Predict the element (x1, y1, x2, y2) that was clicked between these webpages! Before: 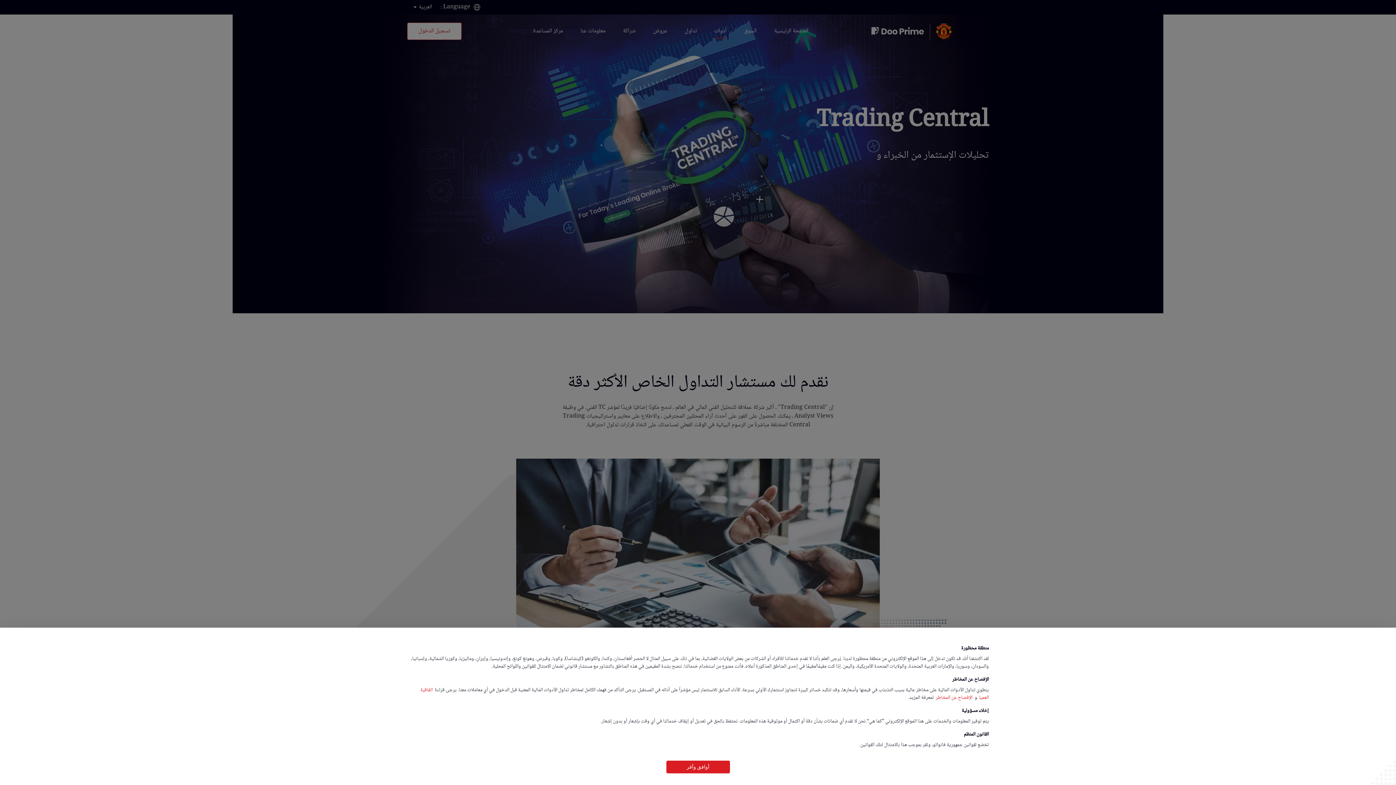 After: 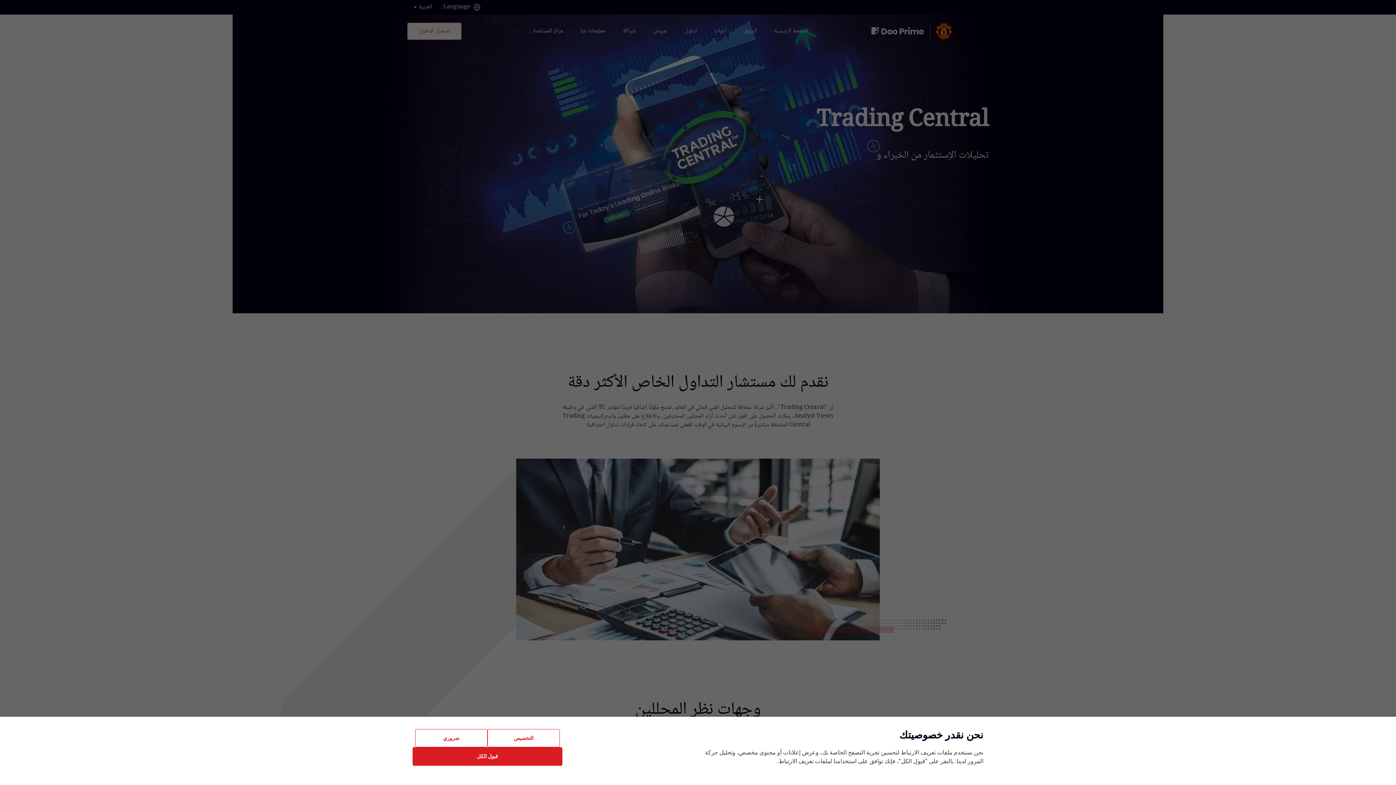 Action: bbox: (666, 761, 730, 773) label: أوافق وأقر